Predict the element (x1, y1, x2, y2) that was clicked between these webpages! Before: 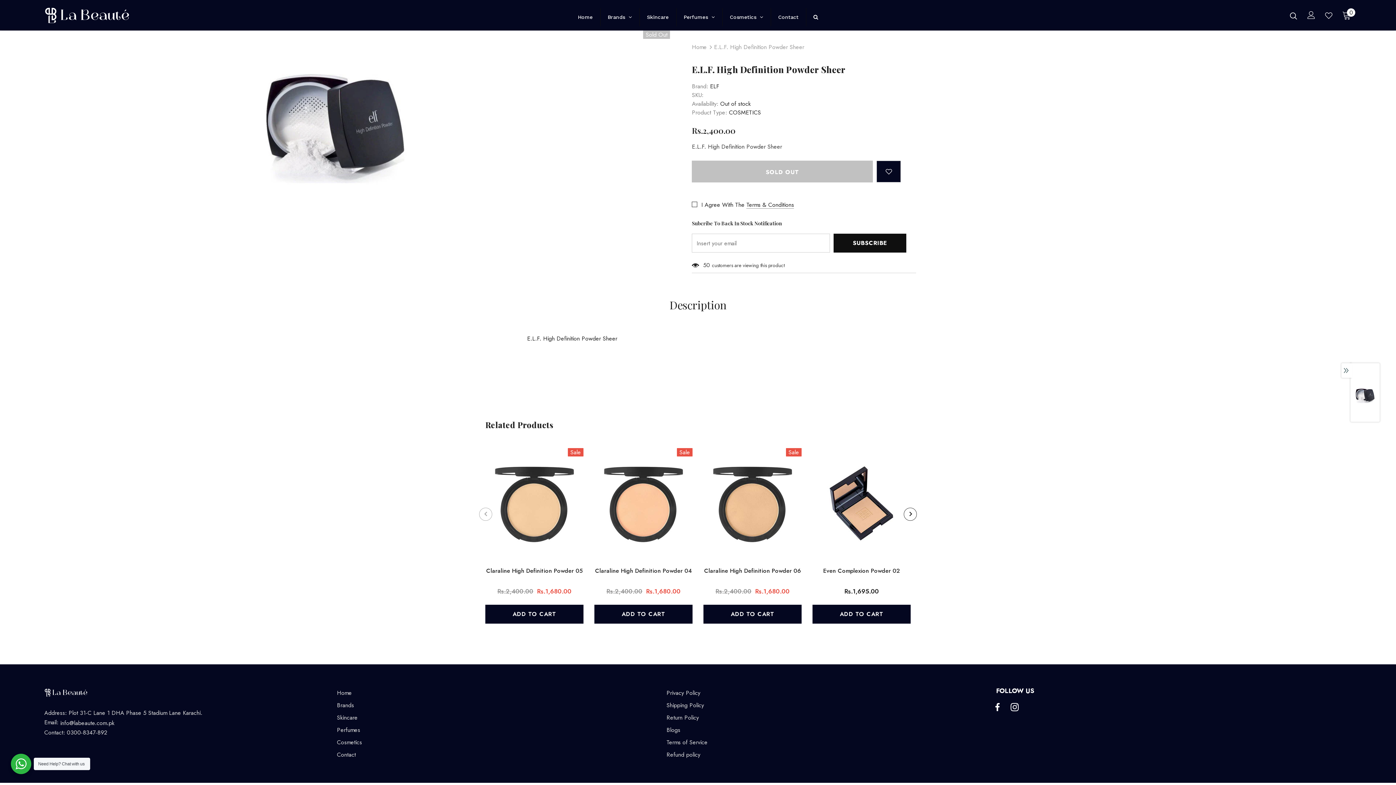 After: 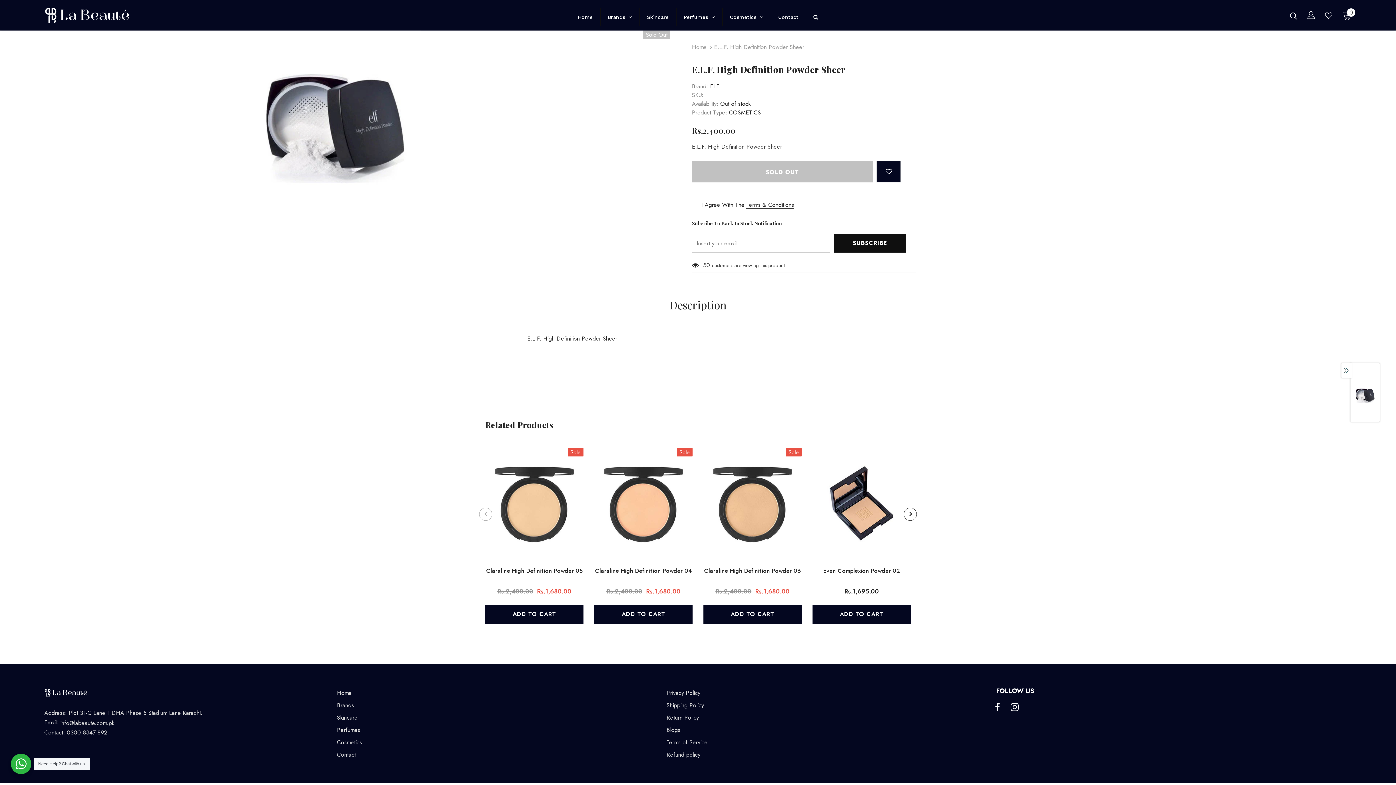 Action: bbox: (746, 200, 794, 209) label: link